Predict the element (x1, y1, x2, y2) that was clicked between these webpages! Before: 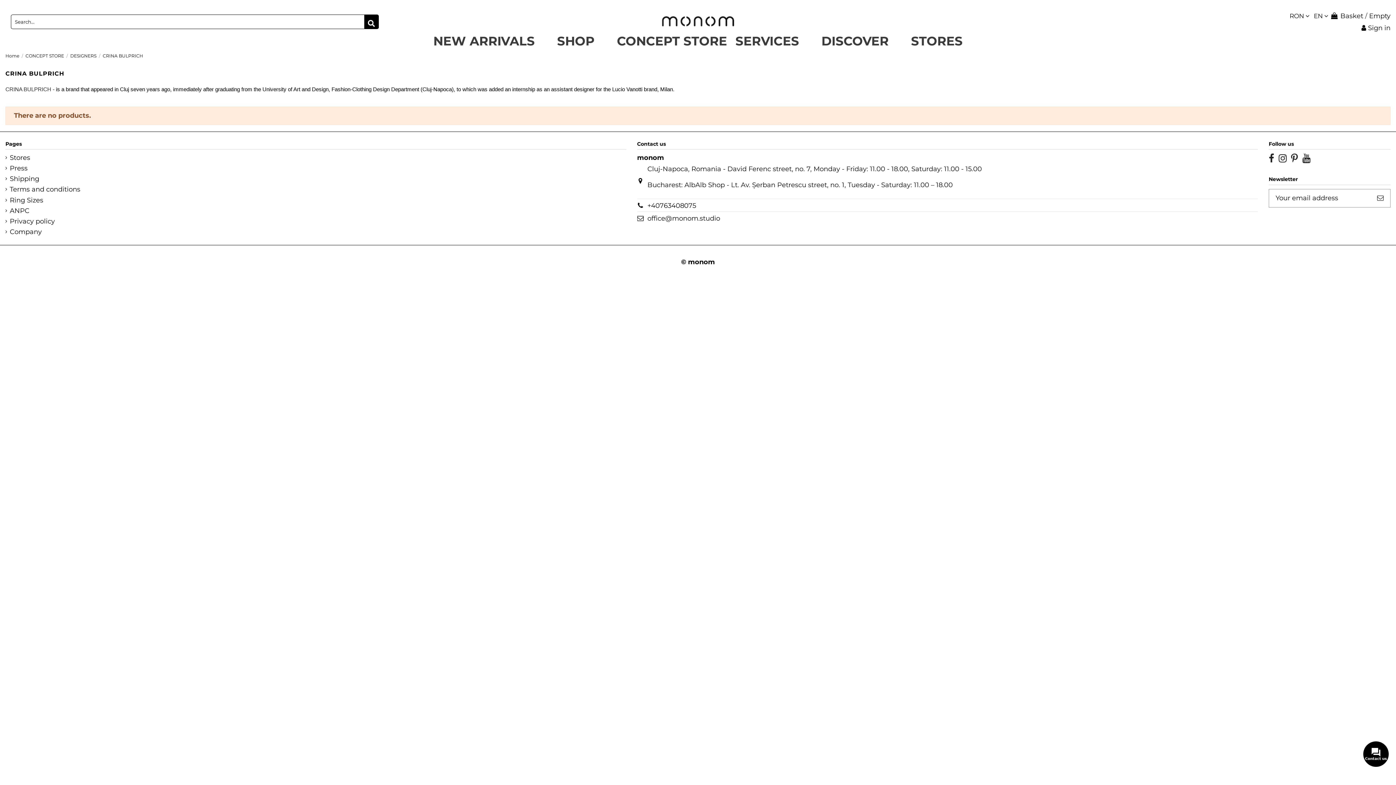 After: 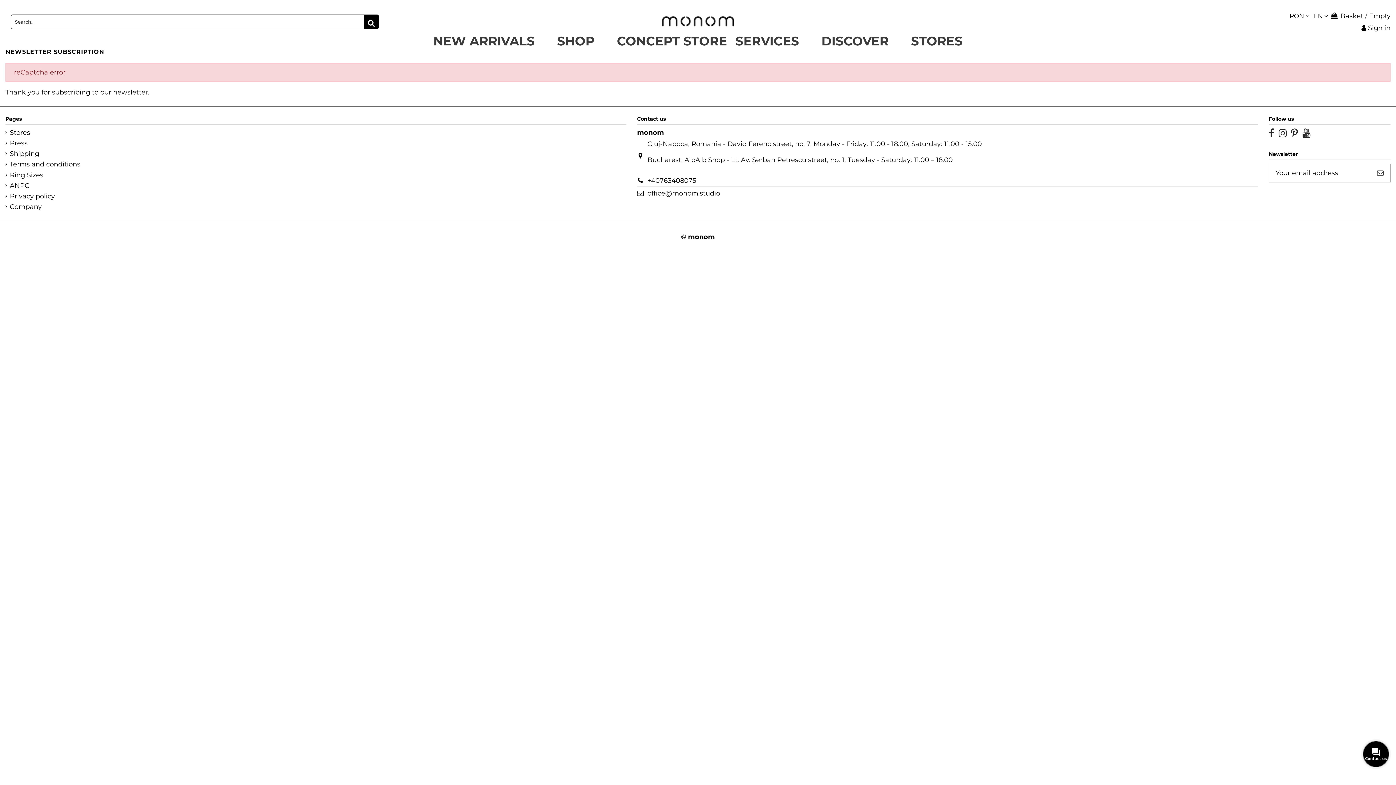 Action: bbox: (1370, 189, 1390, 207) label: Subscribe